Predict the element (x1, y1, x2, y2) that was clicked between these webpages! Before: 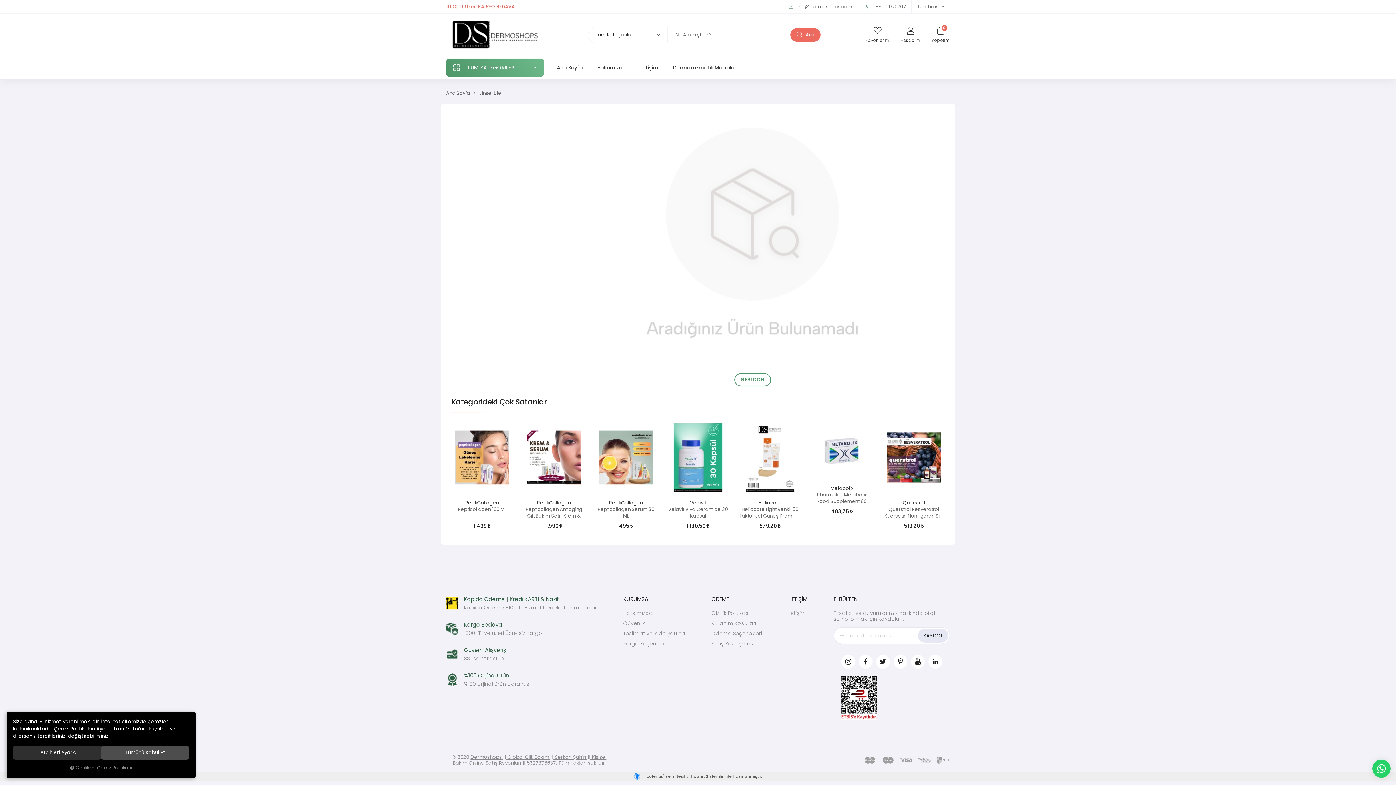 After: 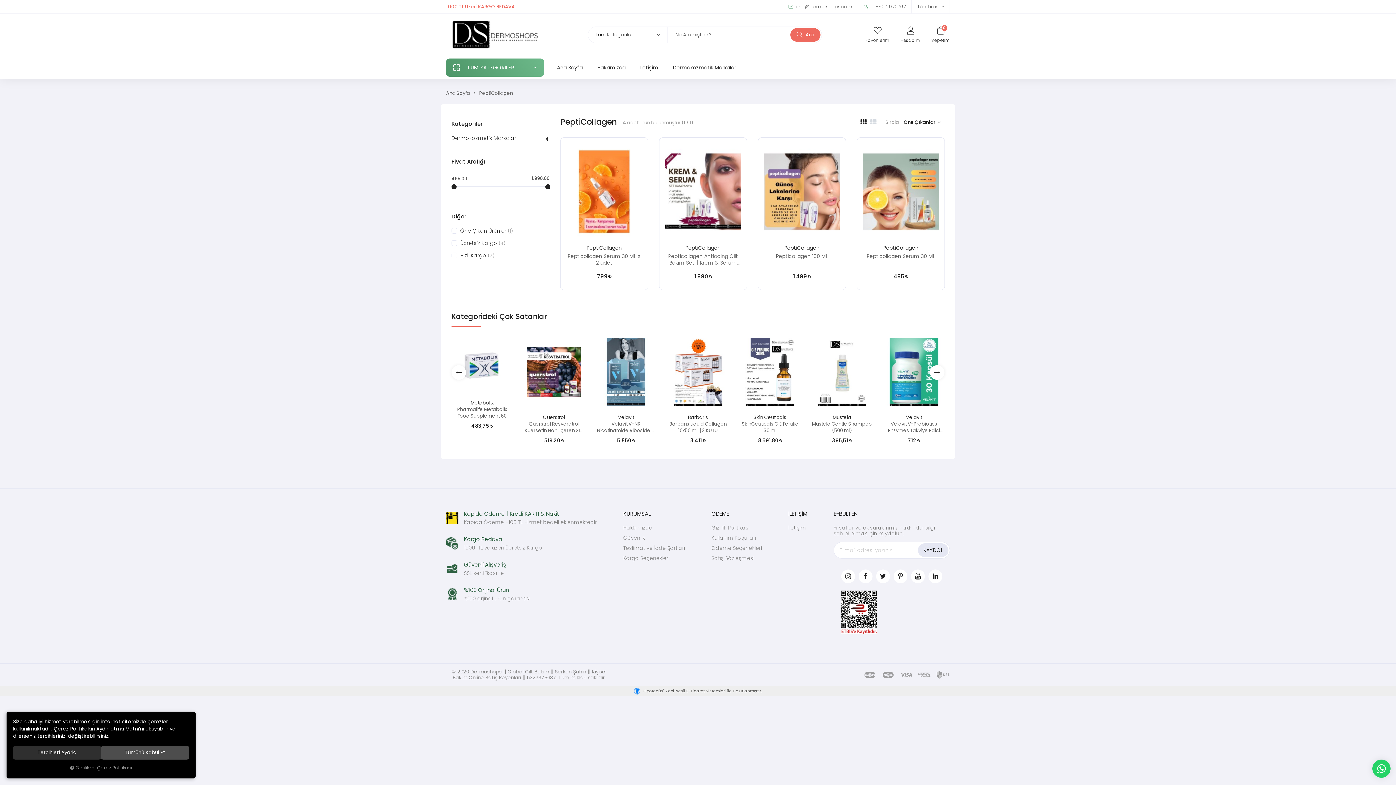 Action: label: PeptiCollagen bbox: (595, 500, 656, 506)